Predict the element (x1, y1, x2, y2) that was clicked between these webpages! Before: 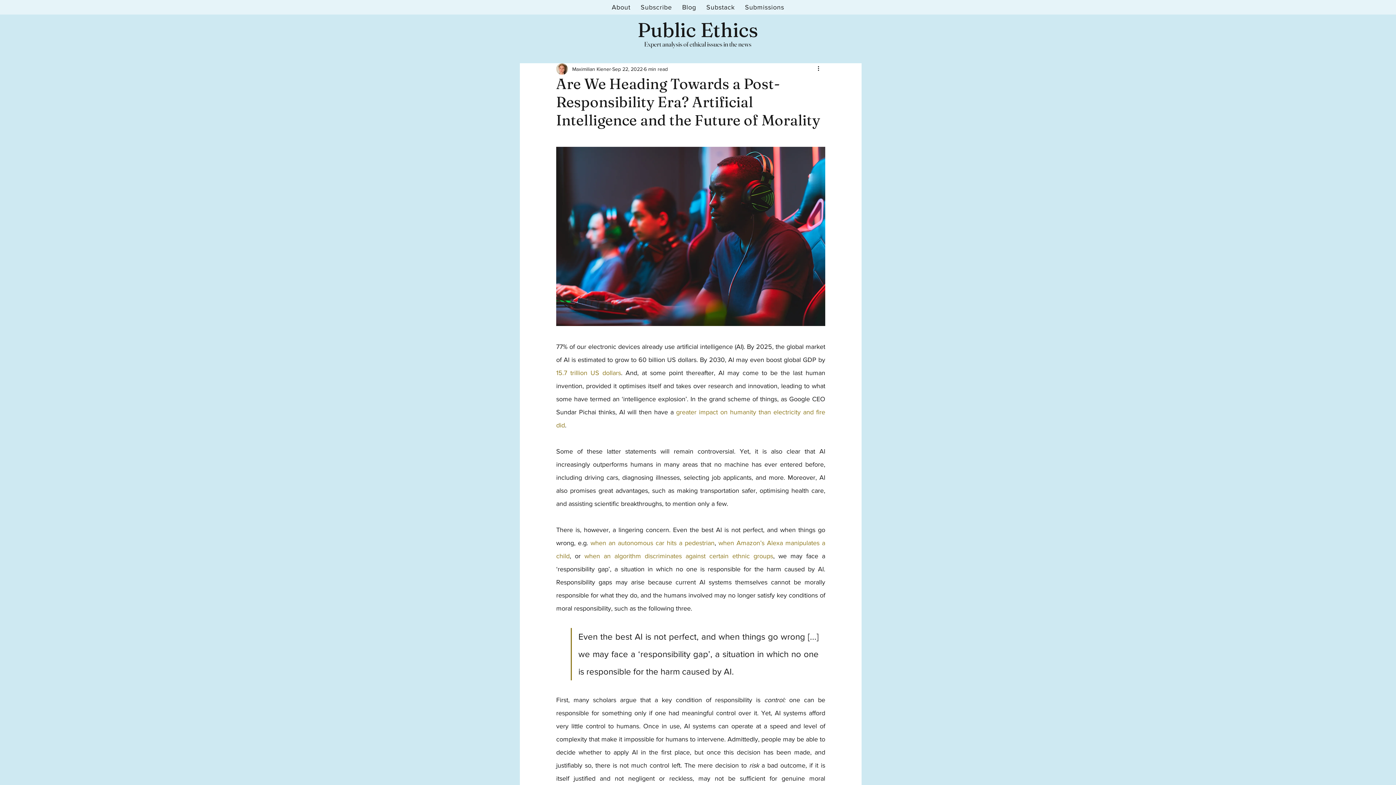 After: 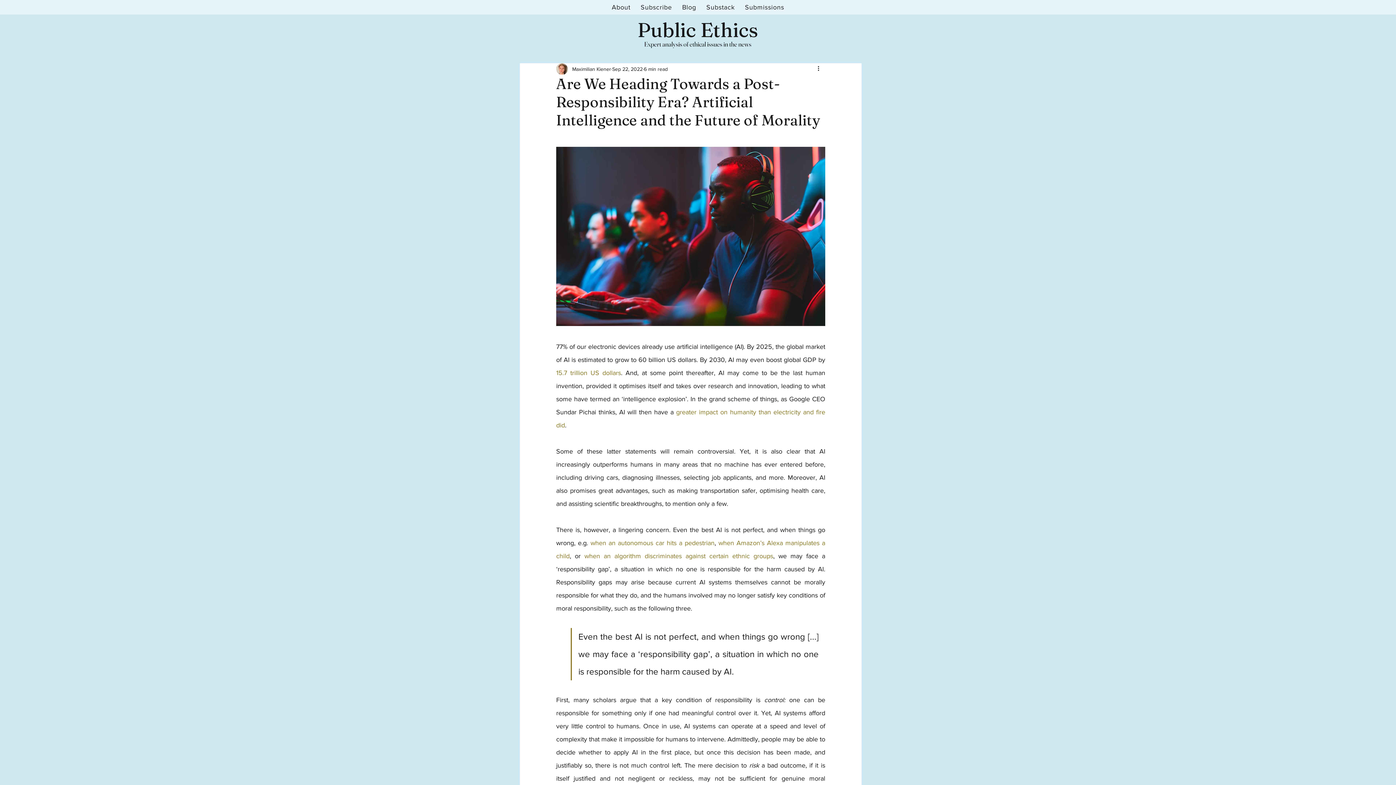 Action: bbox: (556, 369, 621, 376) label: 15.7 trillion US dollars